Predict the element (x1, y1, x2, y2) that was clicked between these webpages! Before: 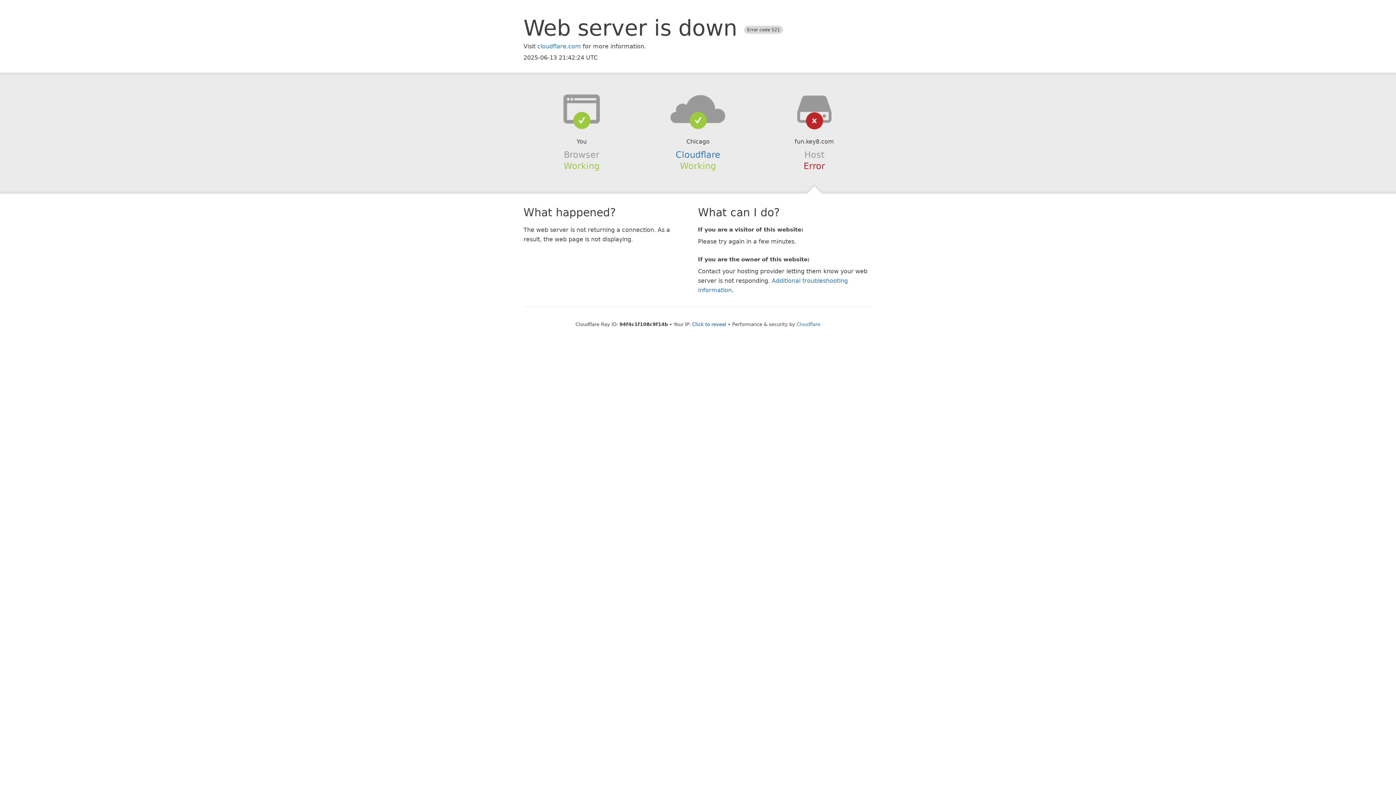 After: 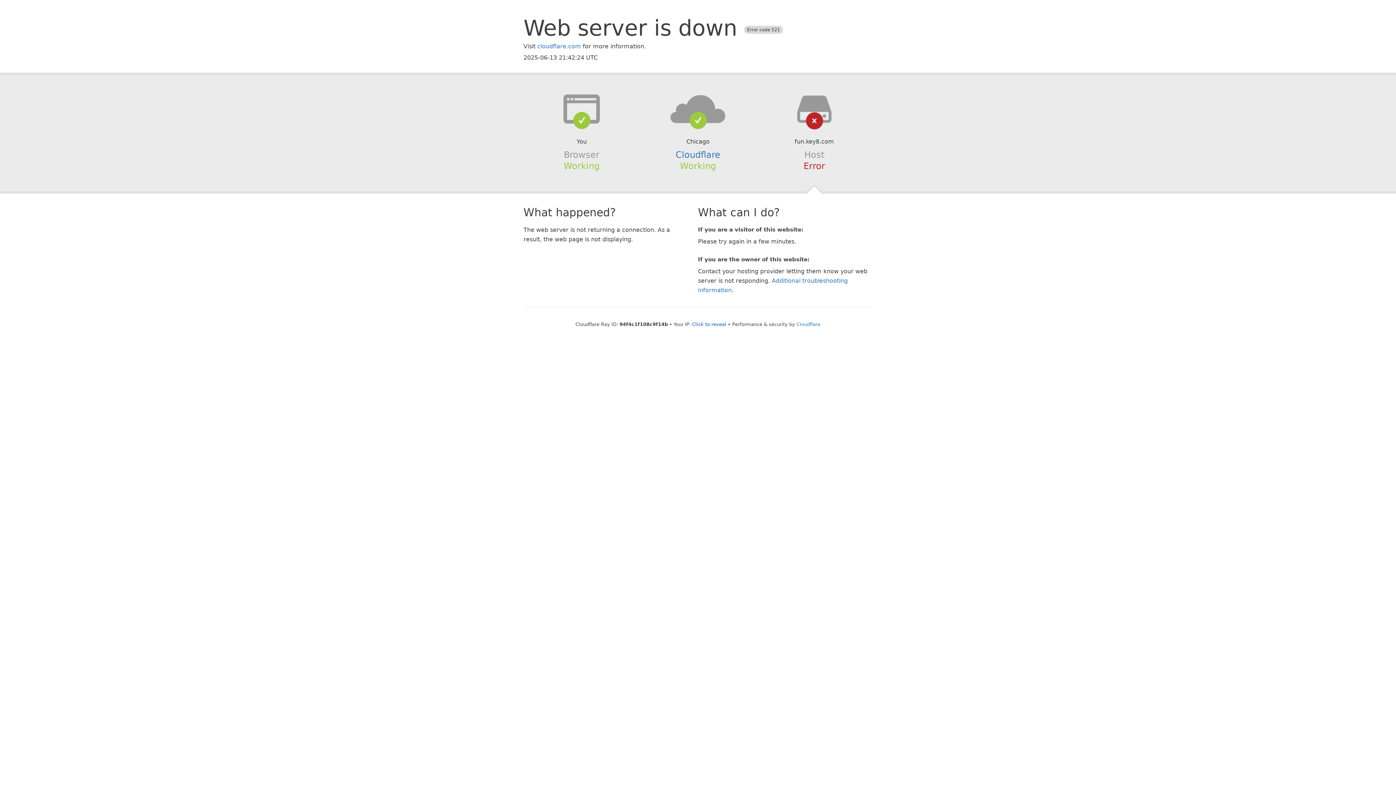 Action: bbox: (639, 94, 756, 123)